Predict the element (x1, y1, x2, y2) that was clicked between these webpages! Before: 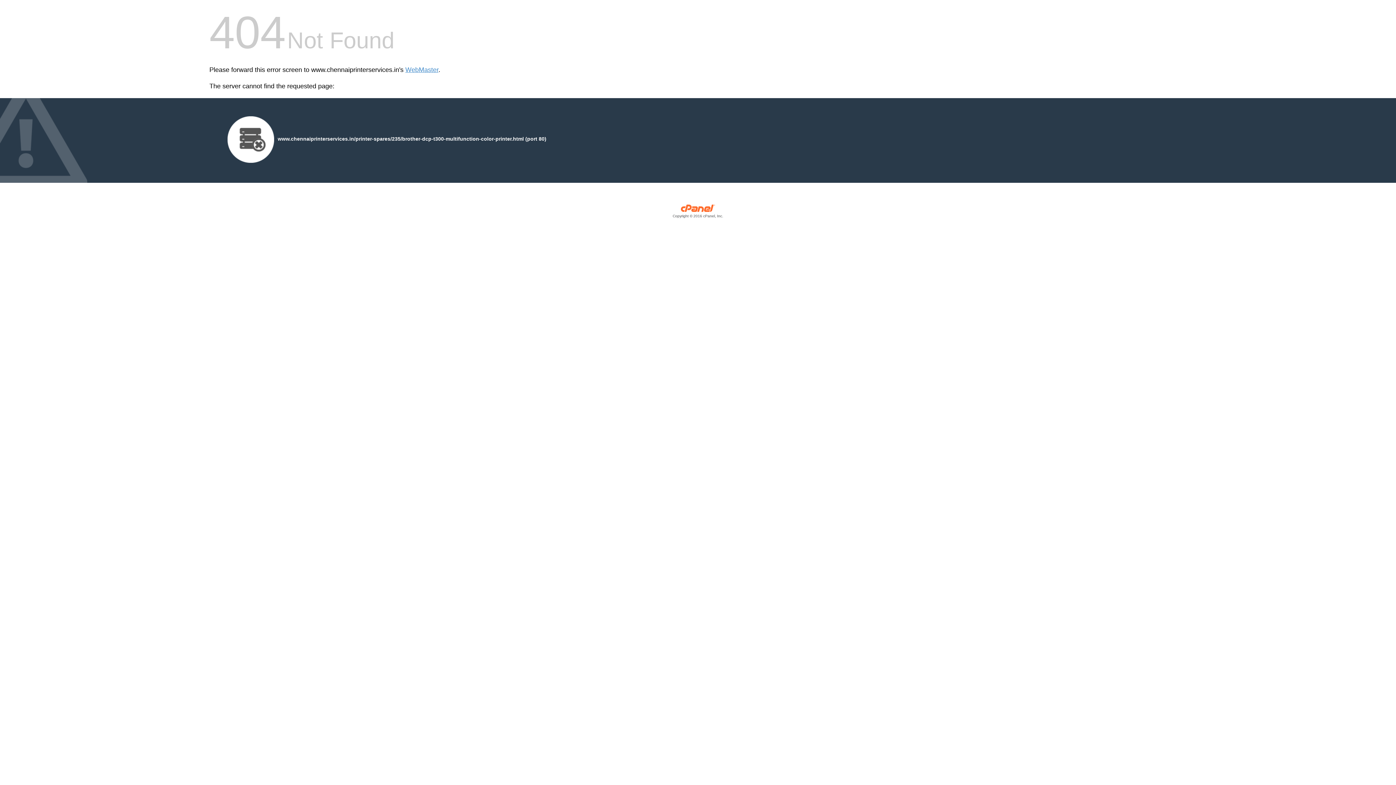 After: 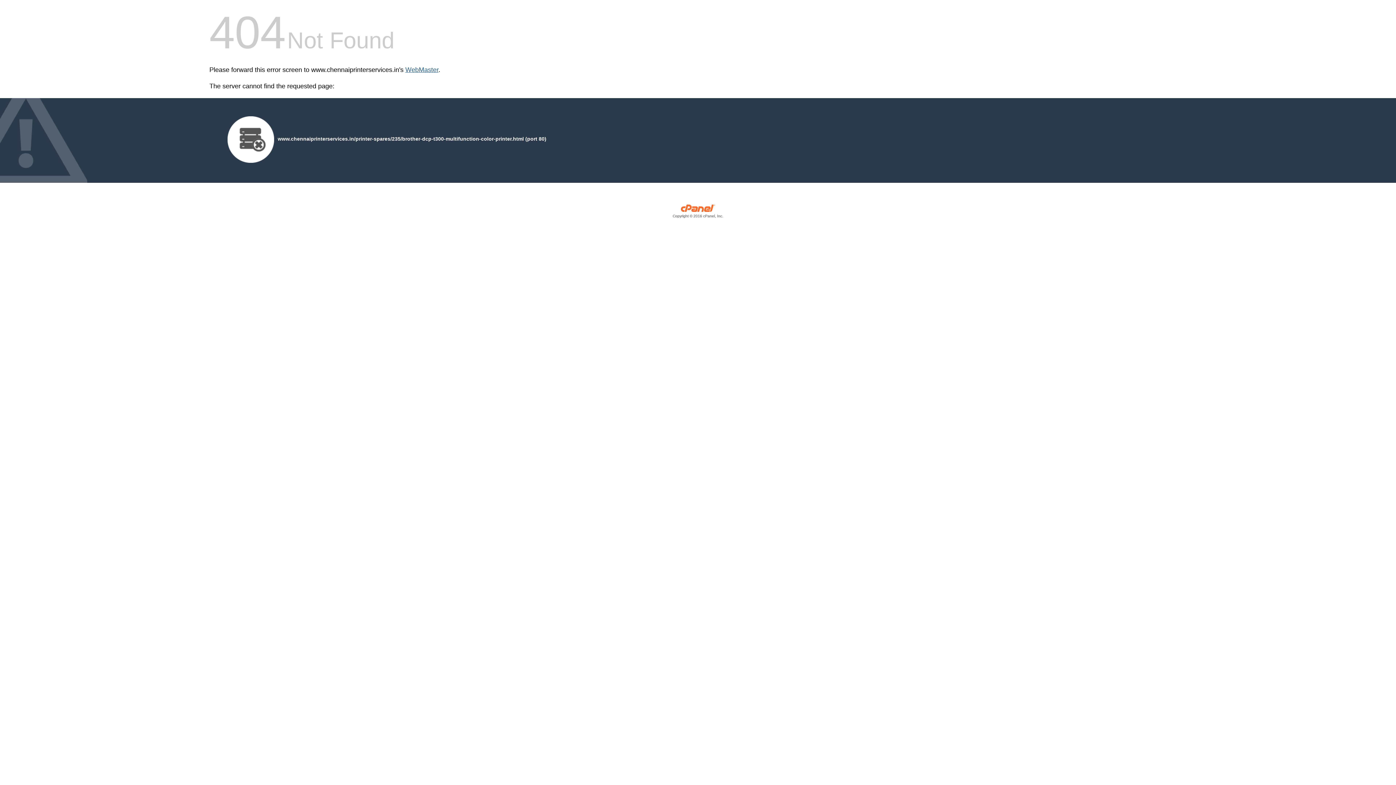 Action: label: WebMaster bbox: (405, 66, 438, 73)